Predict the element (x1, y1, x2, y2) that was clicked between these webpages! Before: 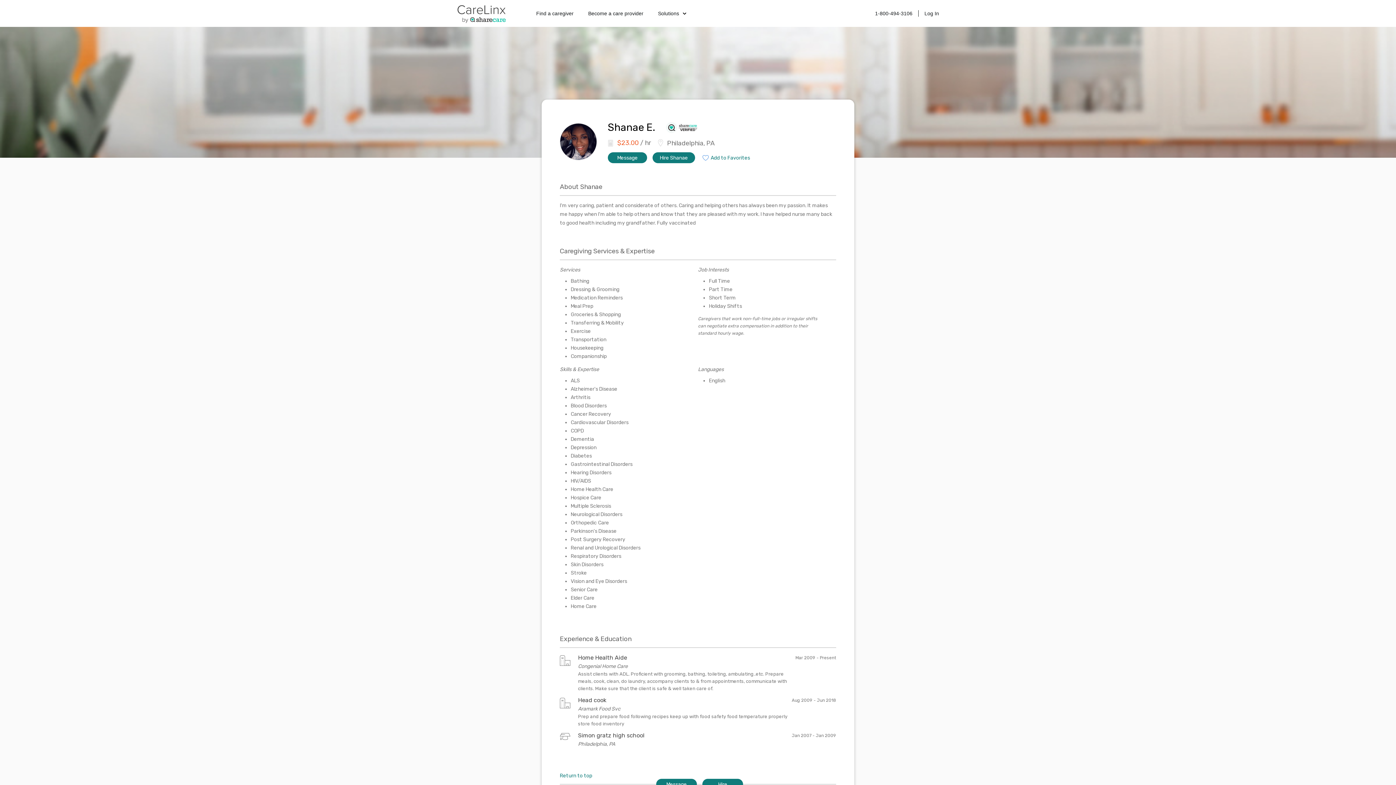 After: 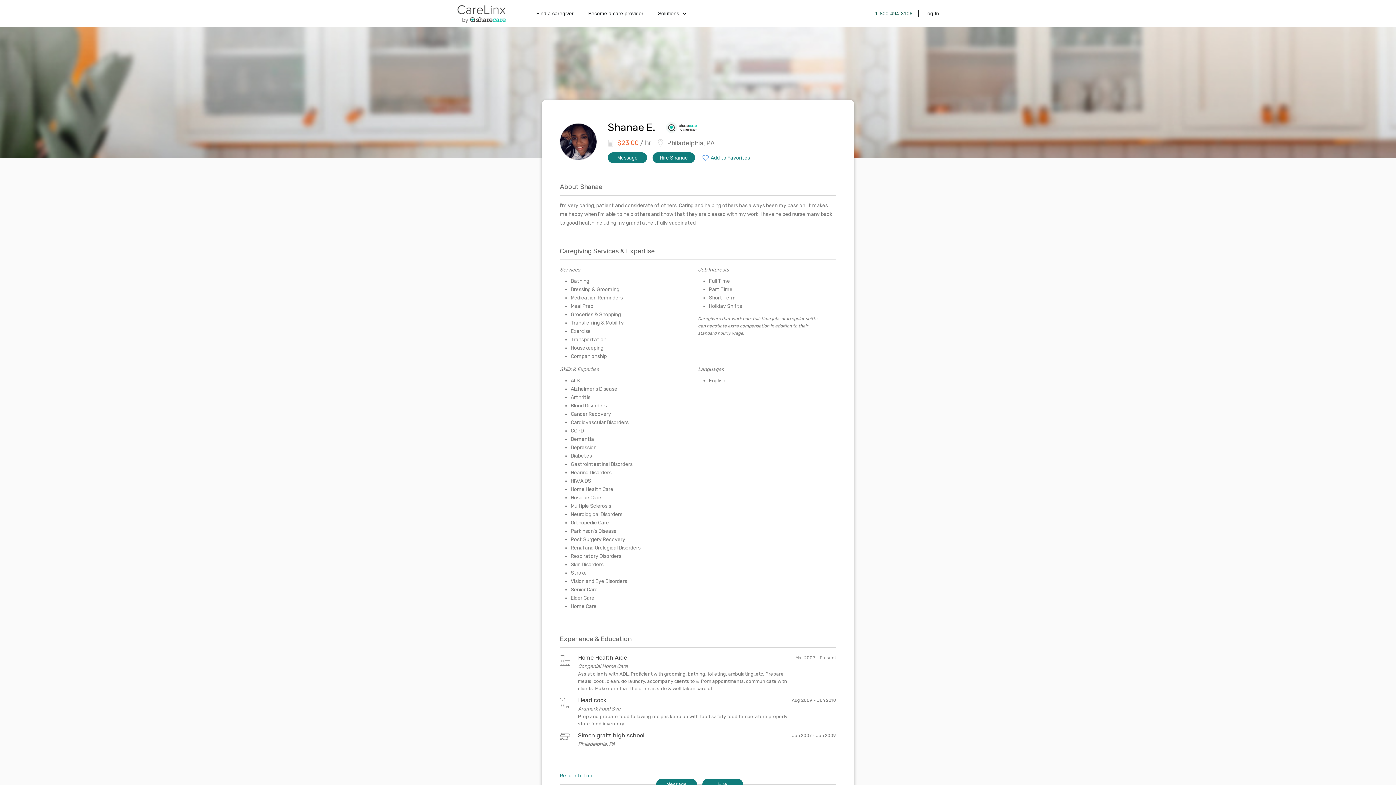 Action: label: 1-800-494-3106 bbox: (875, 10, 912, 16)